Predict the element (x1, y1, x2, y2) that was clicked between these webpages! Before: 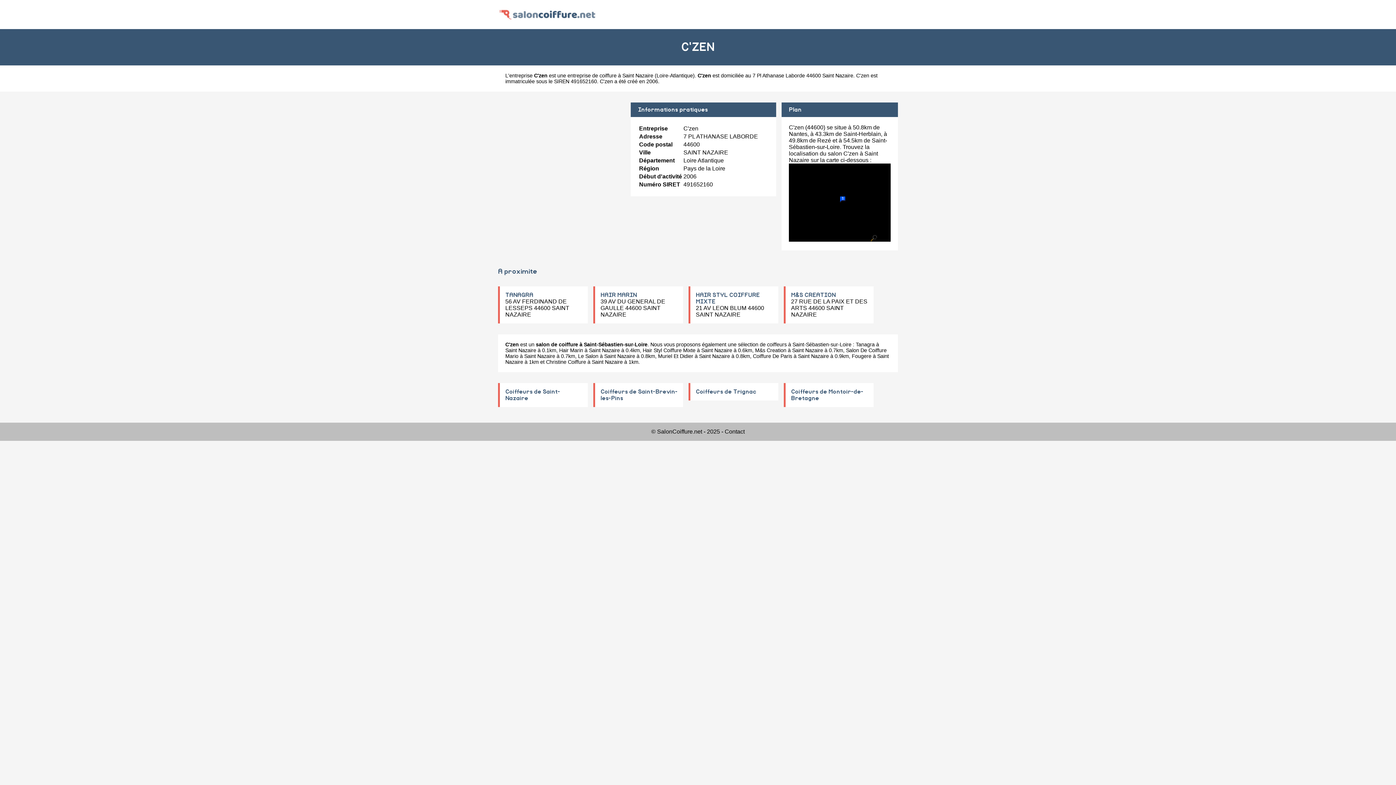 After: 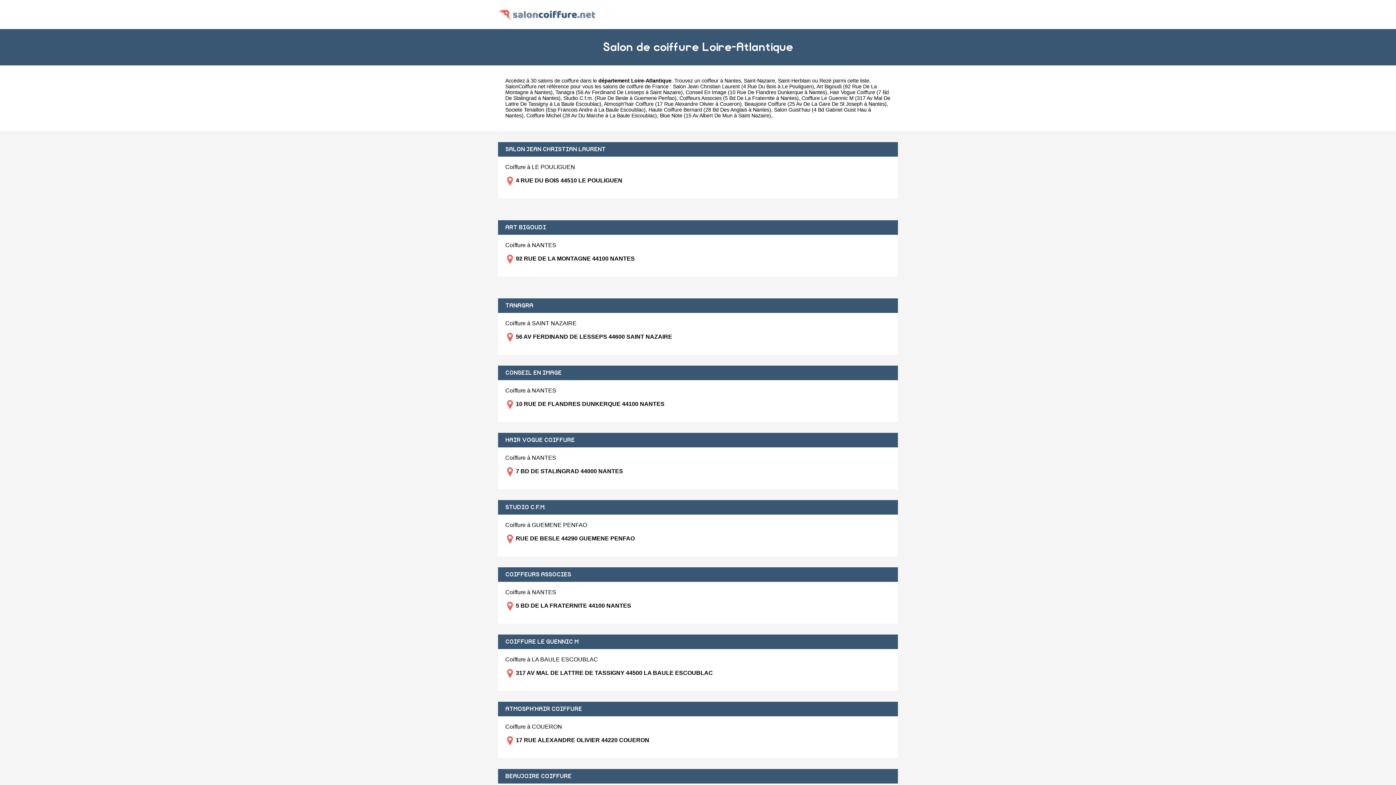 Action: label: Loire-Atlantique bbox: (656, 72, 693, 78)